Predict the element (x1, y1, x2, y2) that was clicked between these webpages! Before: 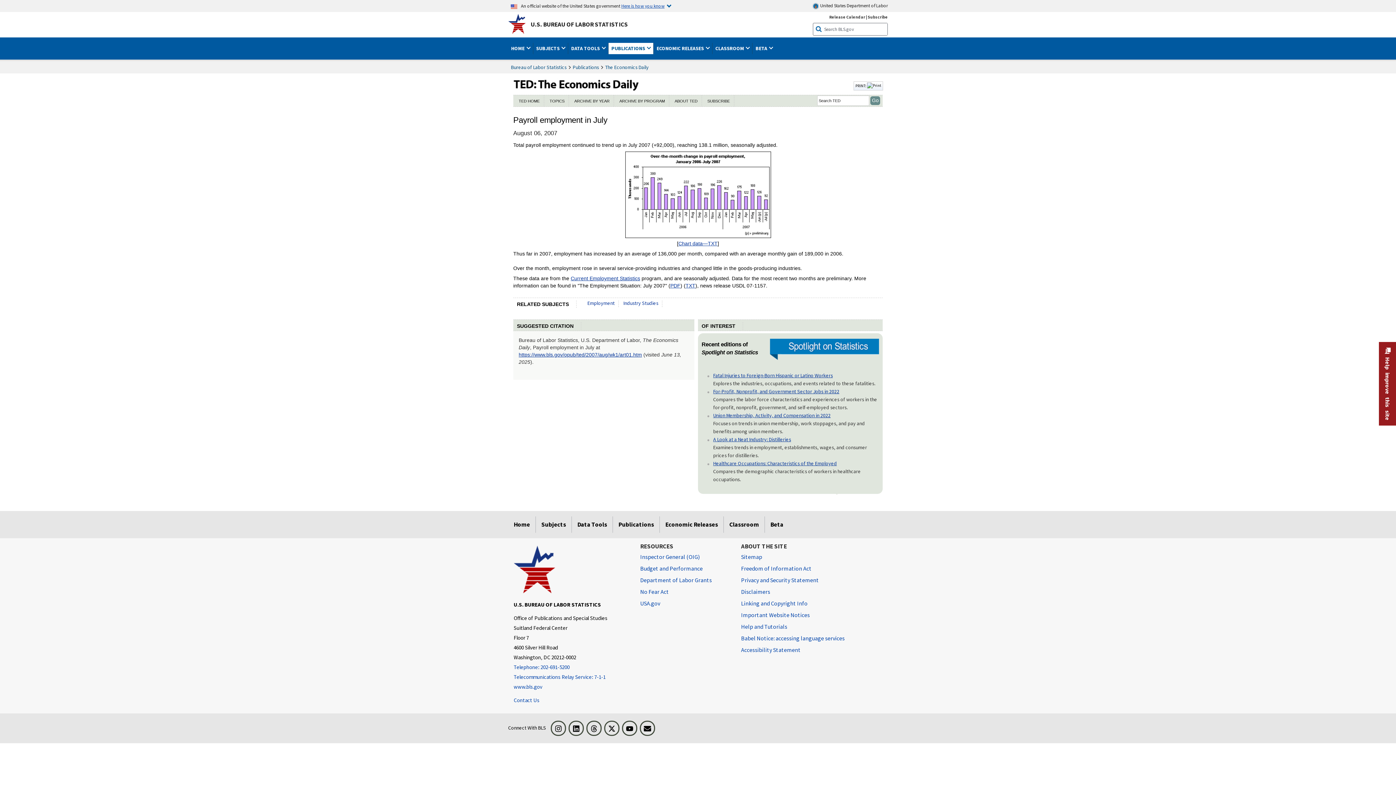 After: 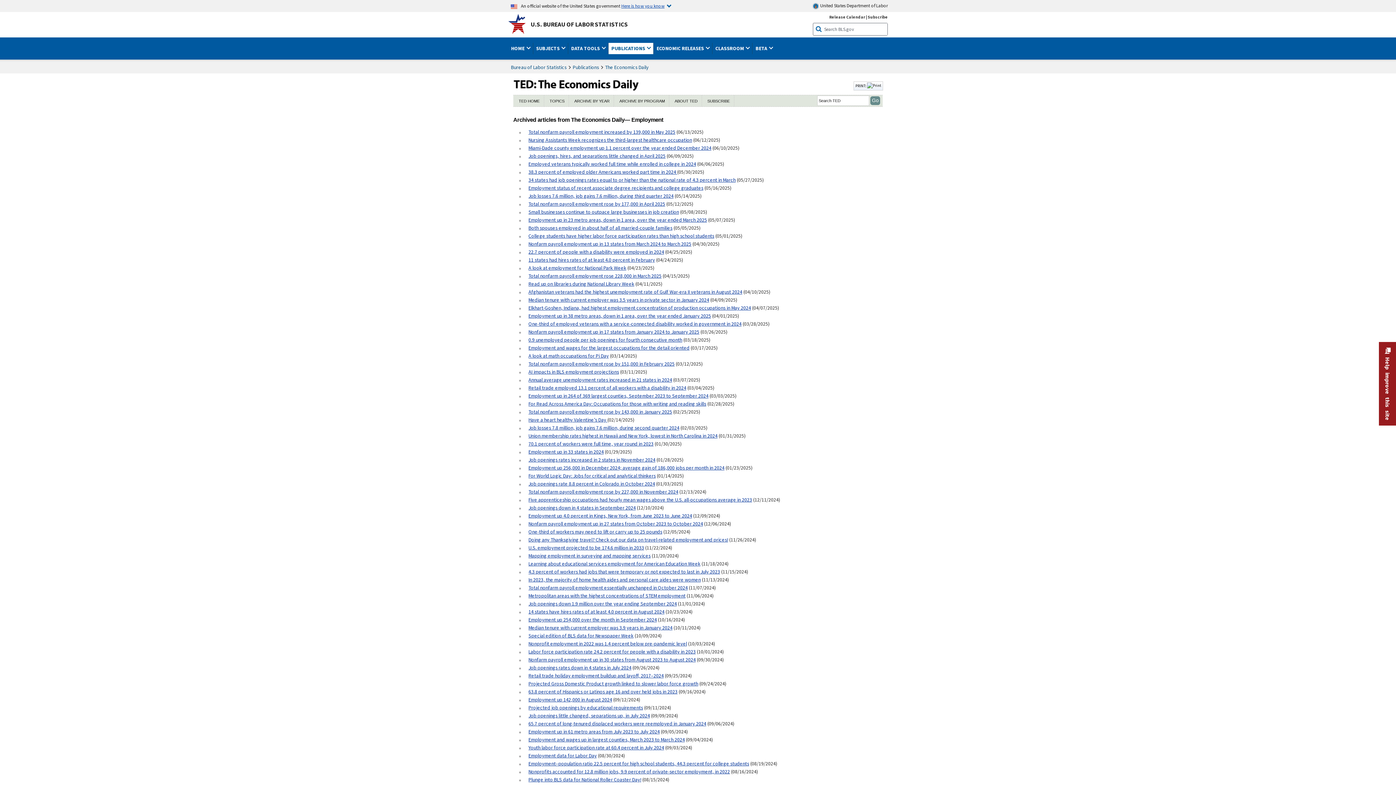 Action: label: Employment bbox: (587, 298, 614, 308)